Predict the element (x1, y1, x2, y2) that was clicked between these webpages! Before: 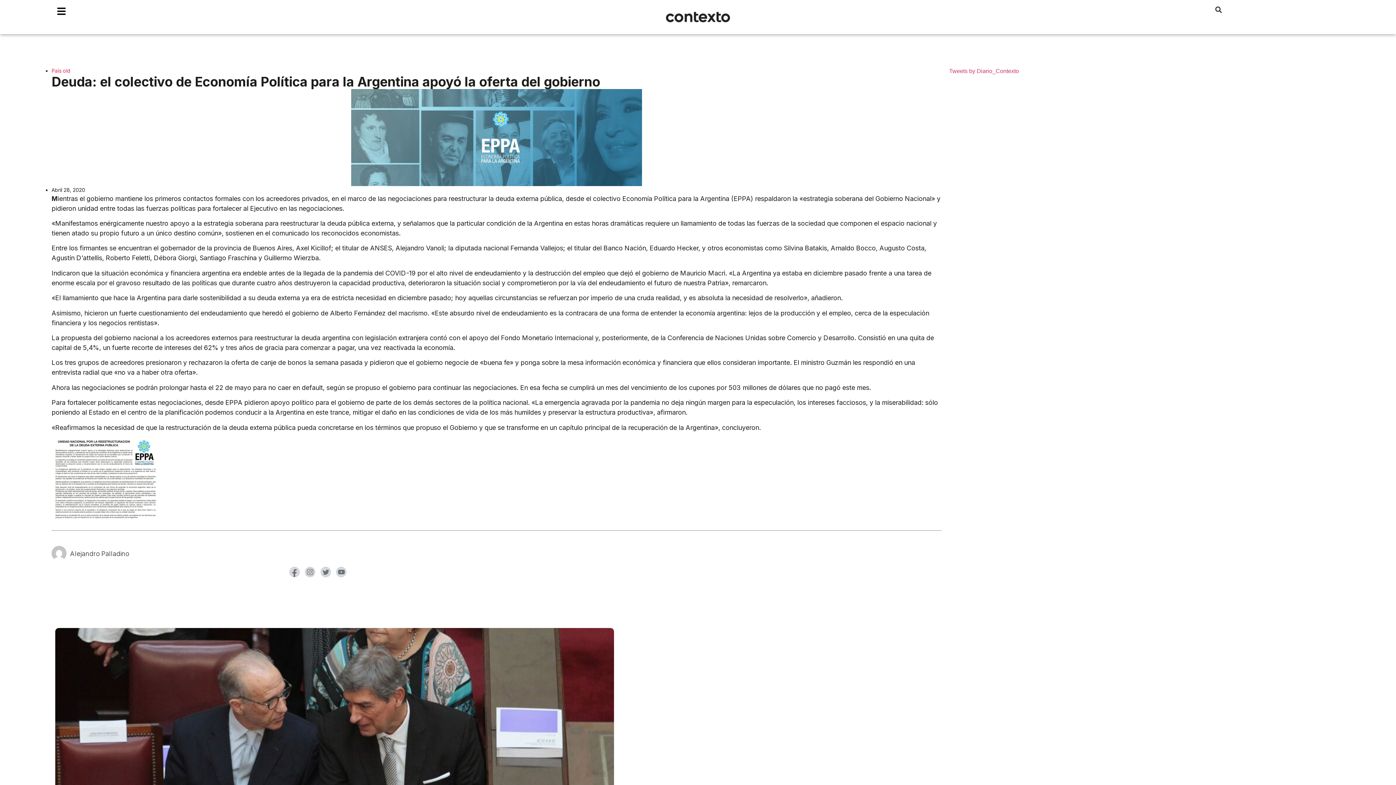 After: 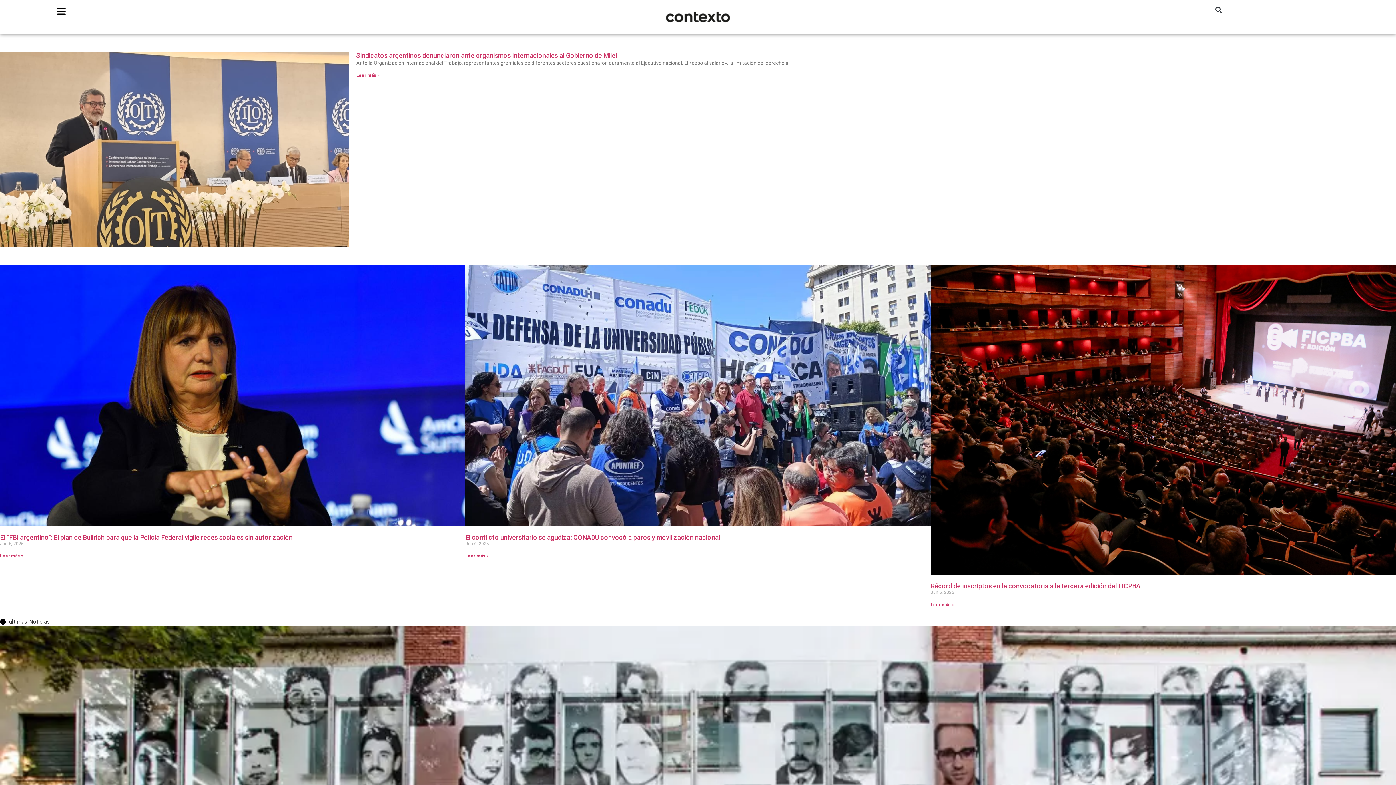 Action: bbox: (654, 3, 741, 30)